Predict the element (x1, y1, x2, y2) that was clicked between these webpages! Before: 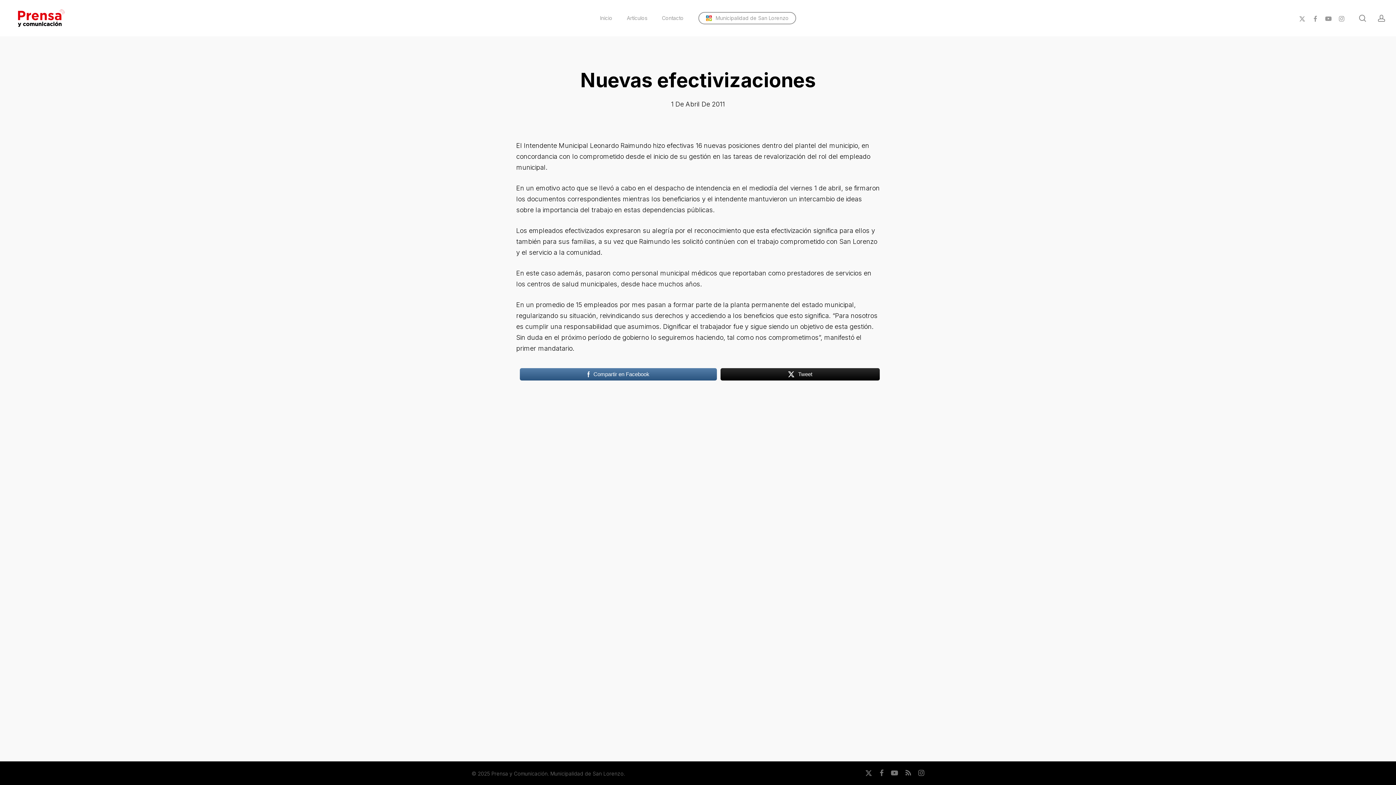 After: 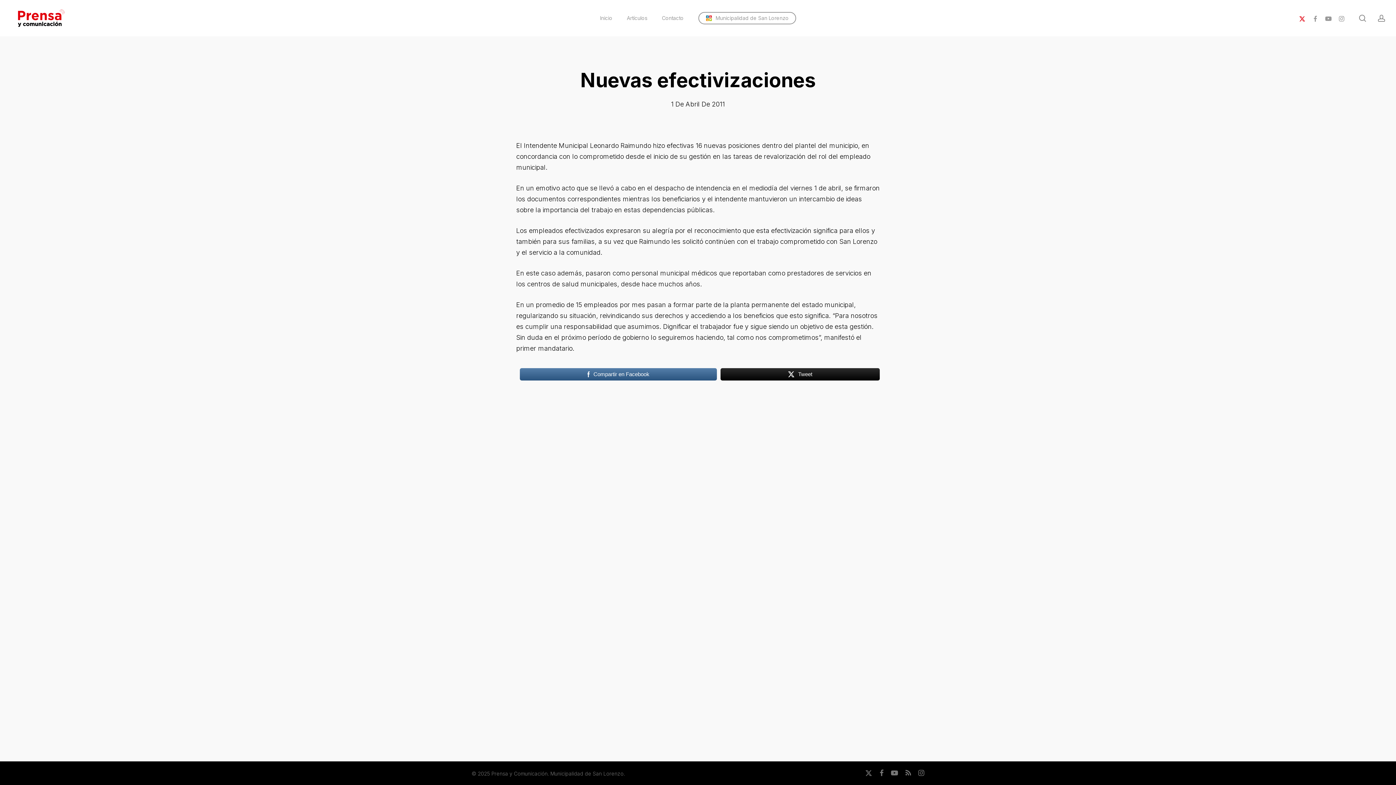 Action: label: x-twitter bbox: (1296, 13, 1309, 22)